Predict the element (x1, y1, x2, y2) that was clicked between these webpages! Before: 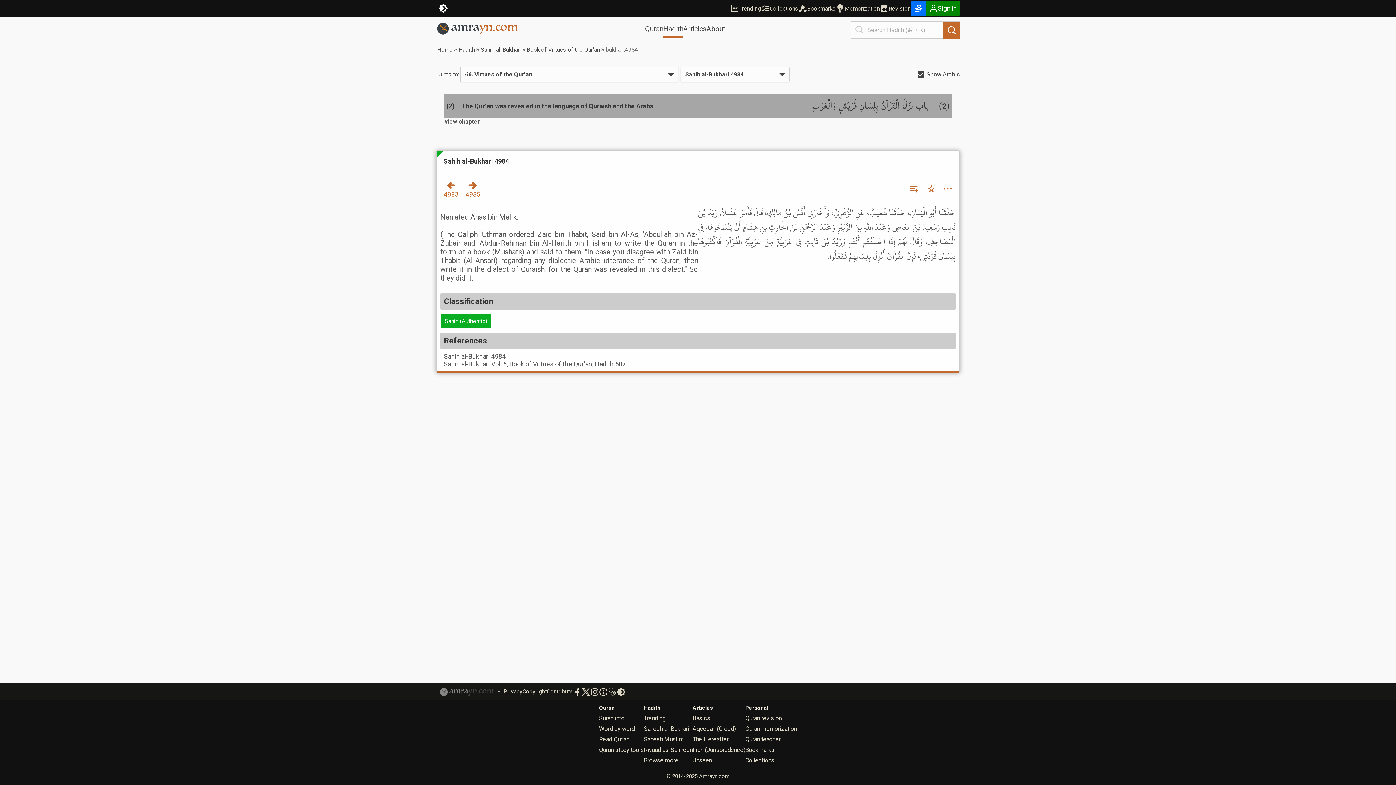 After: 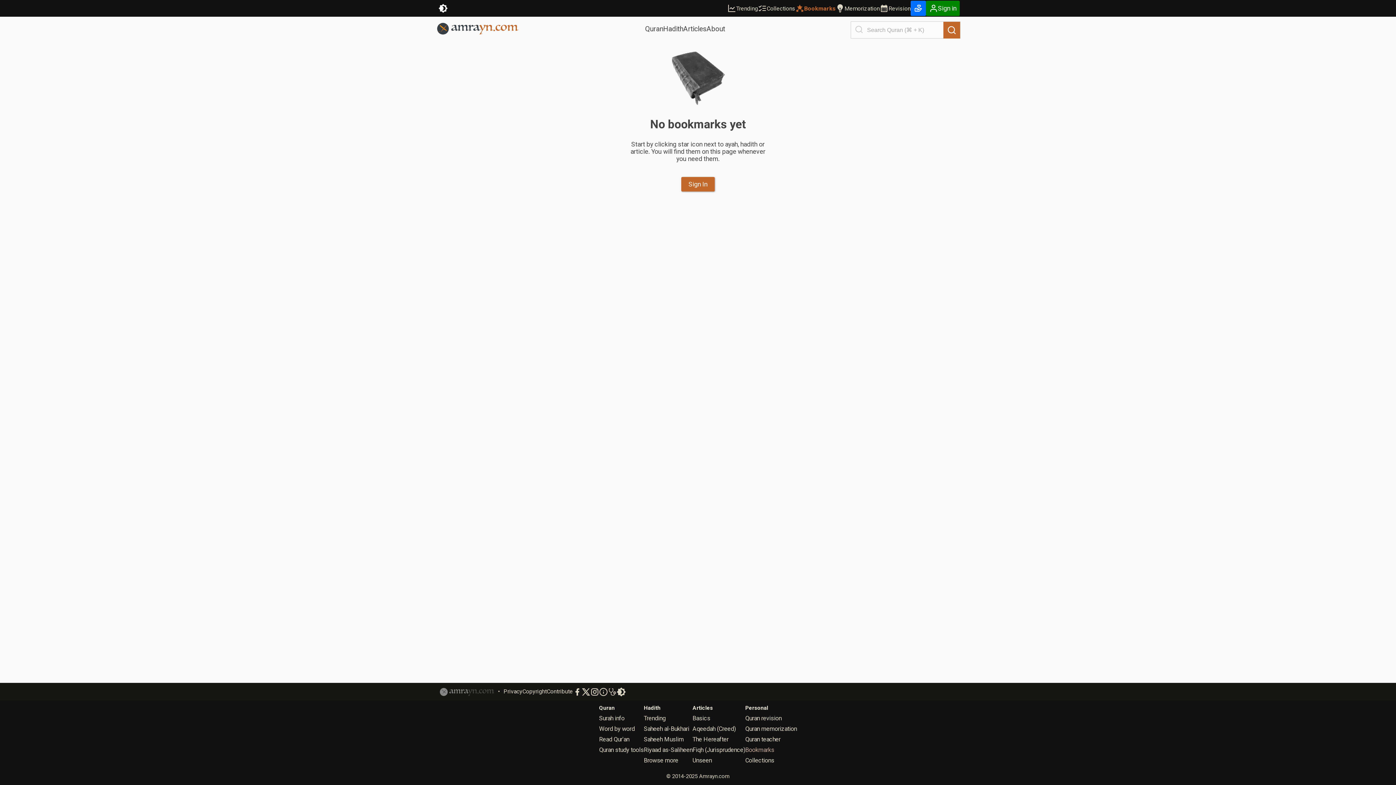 Action: label: Bookmarks bbox: (745, 746, 774, 753)